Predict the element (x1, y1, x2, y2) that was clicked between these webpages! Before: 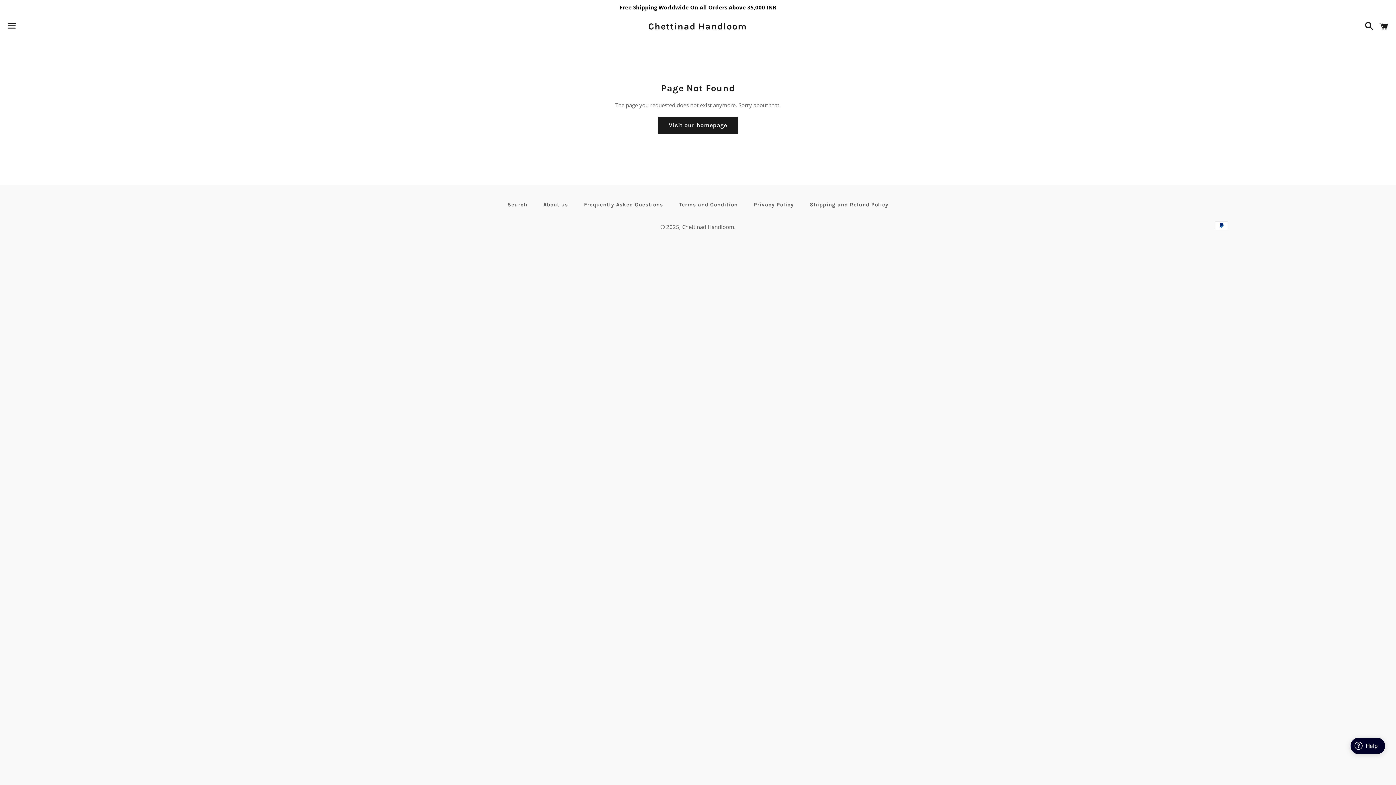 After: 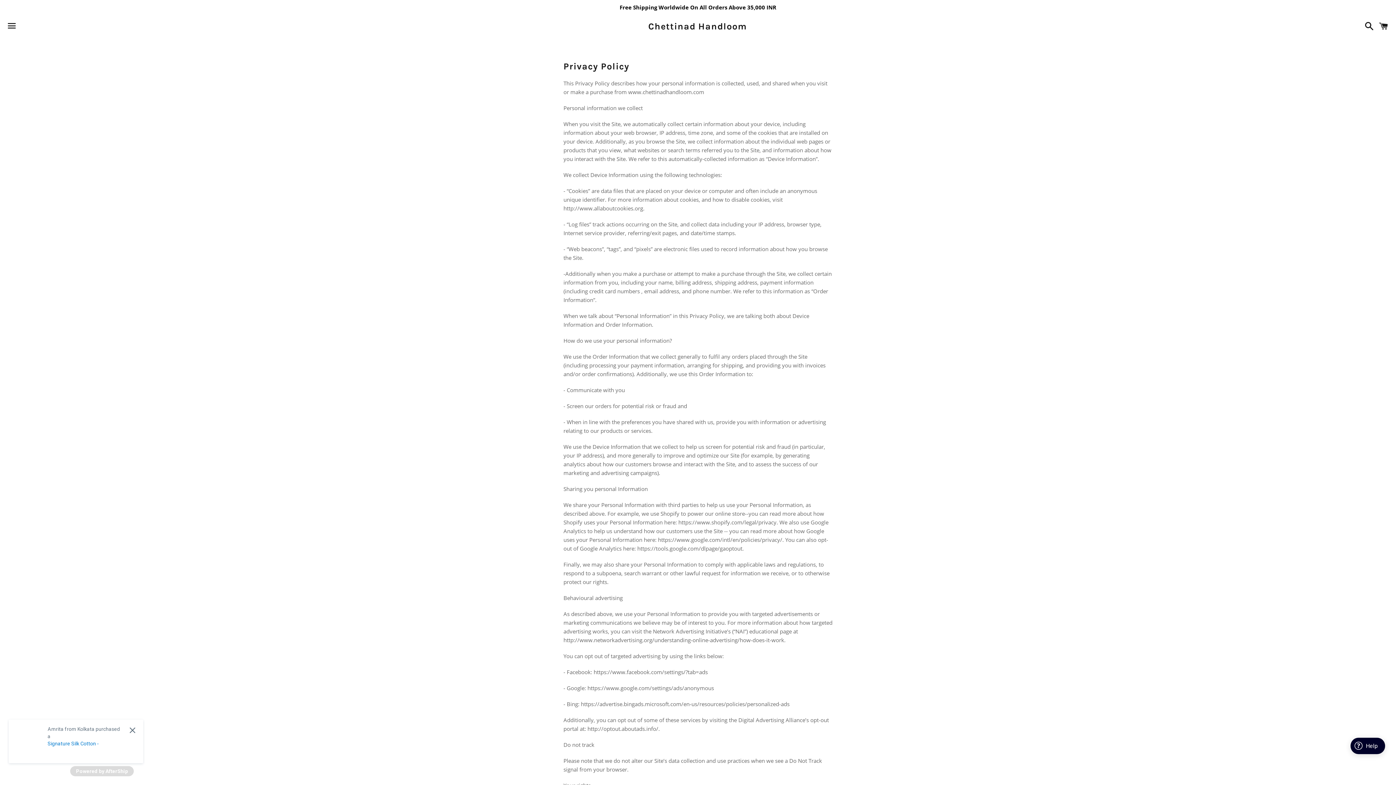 Action: bbox: (746, 199, 801, 210) label: Privacy Policy